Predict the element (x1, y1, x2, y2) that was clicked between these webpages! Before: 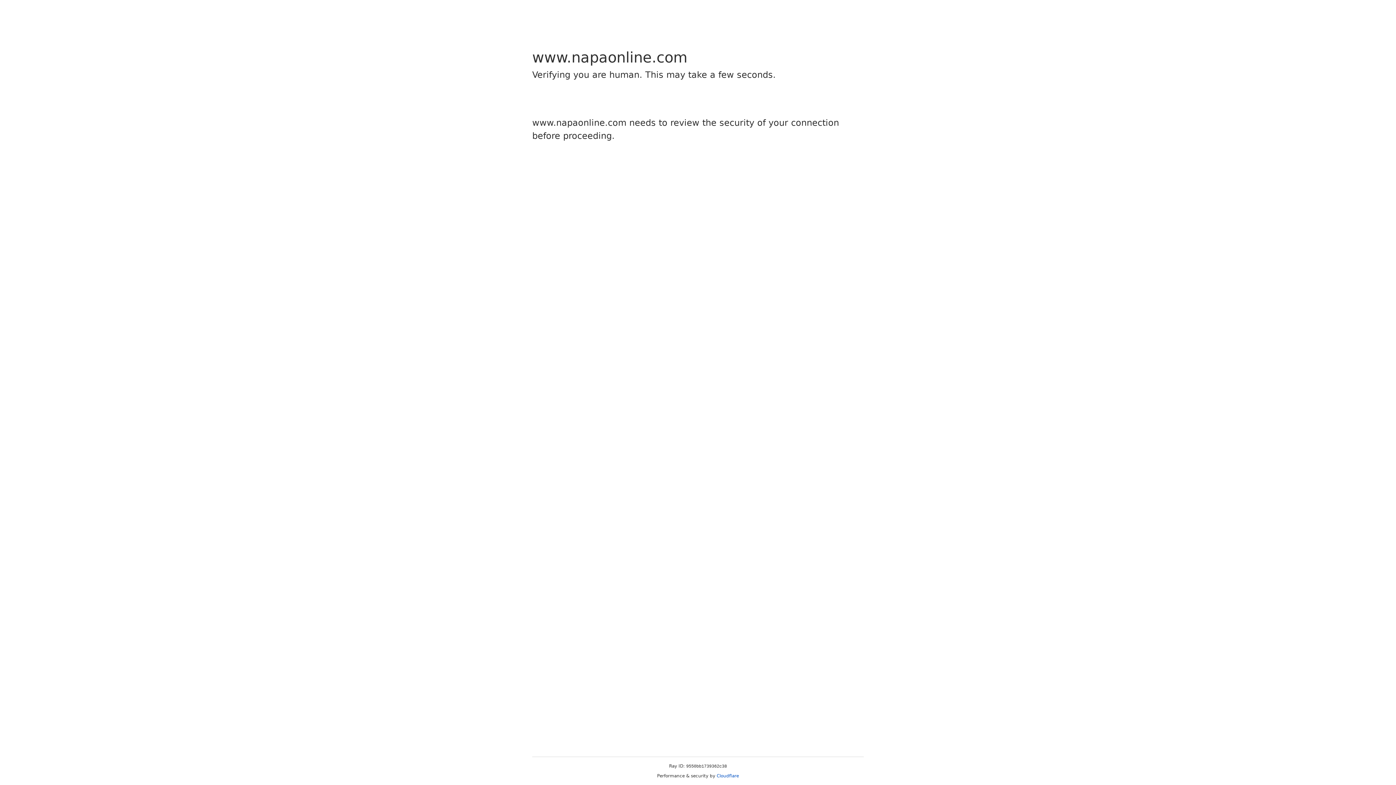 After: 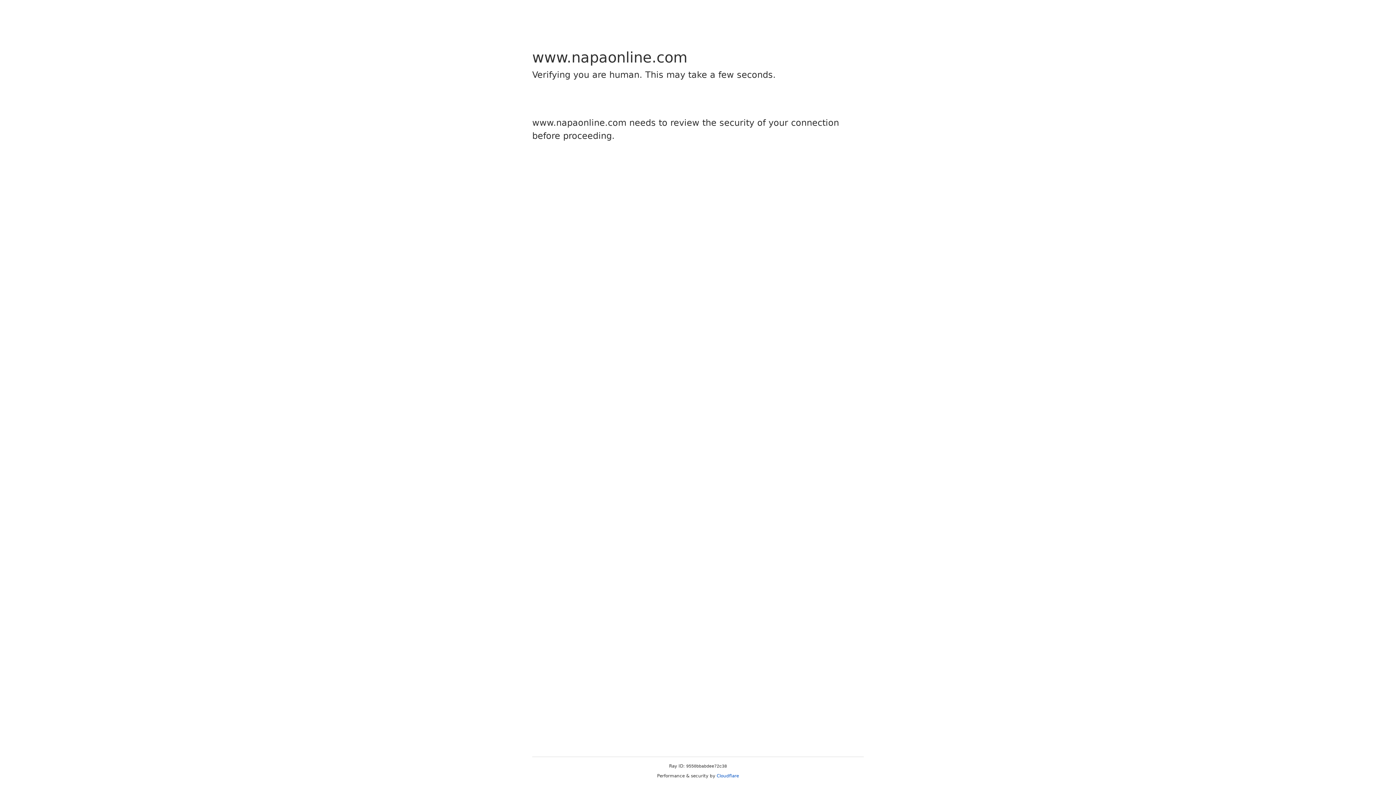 Action: bbox: (716, 773, 739, 778) label: Cloudflare